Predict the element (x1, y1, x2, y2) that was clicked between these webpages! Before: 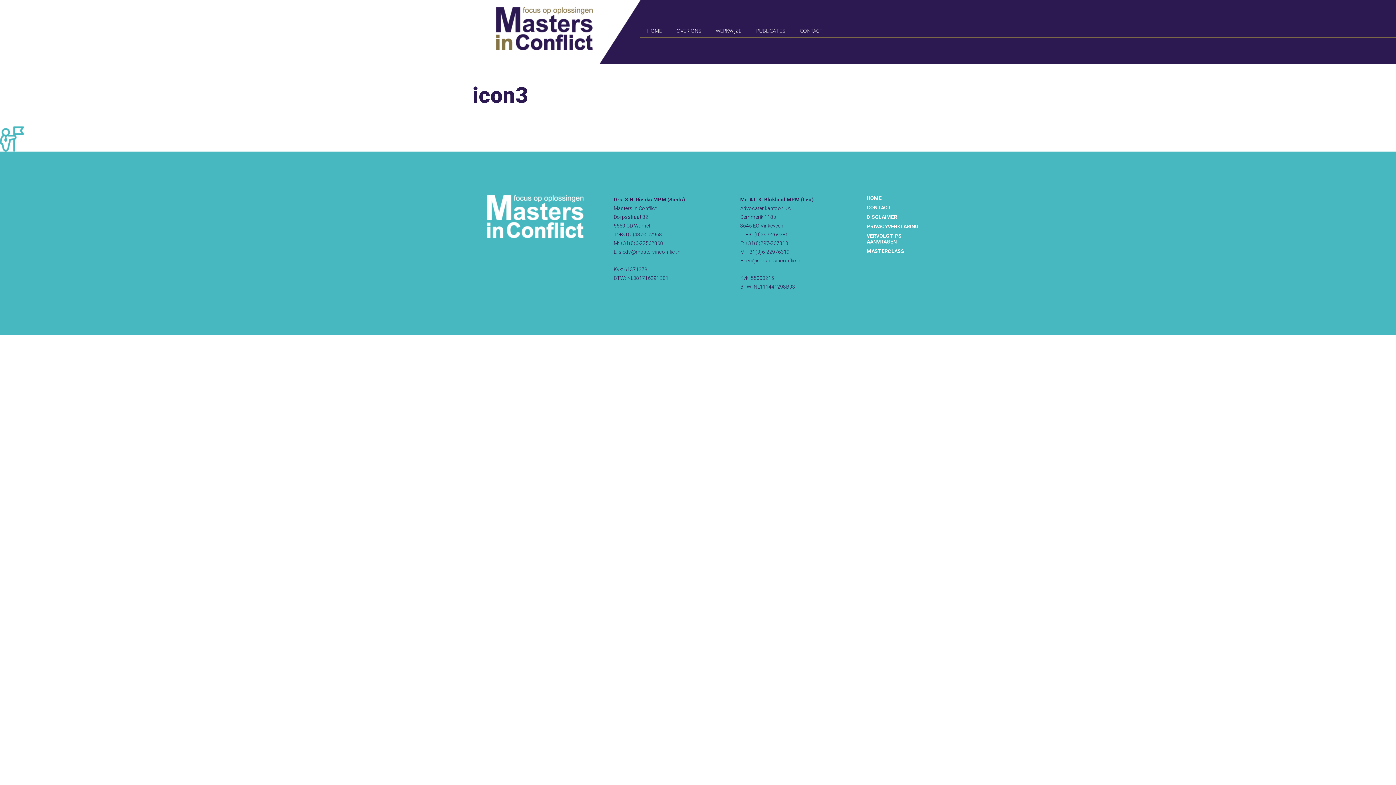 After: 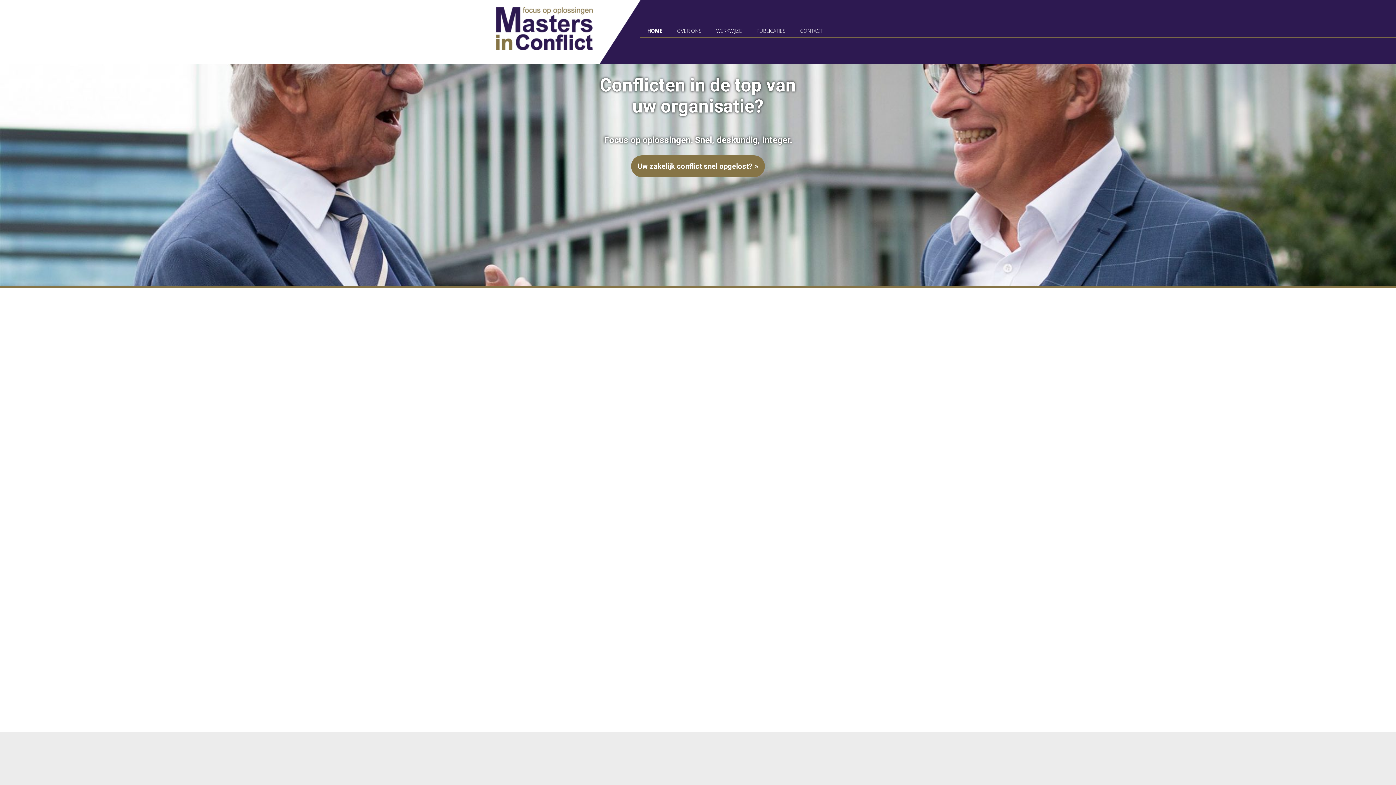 Action: label: HOME bbox: (647, 27, 662, 34)